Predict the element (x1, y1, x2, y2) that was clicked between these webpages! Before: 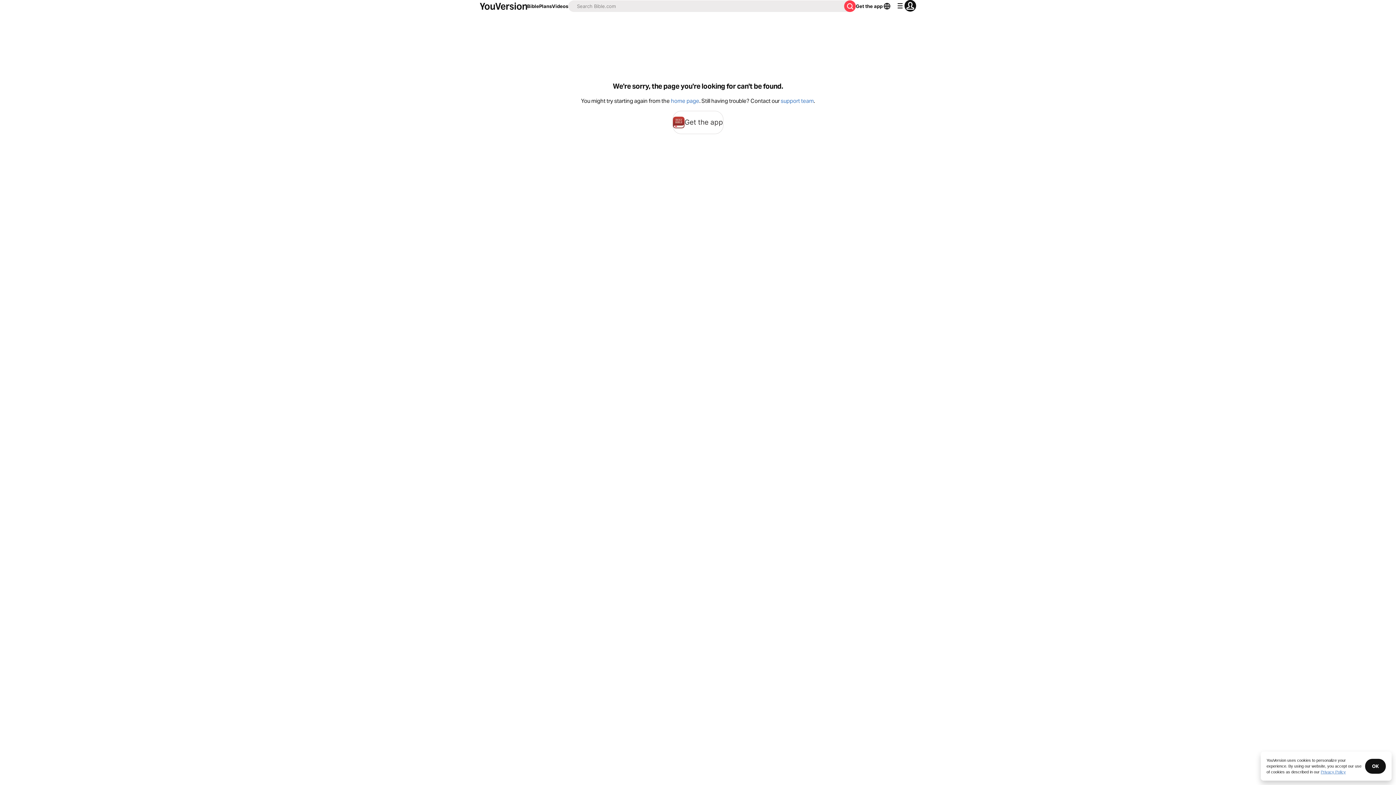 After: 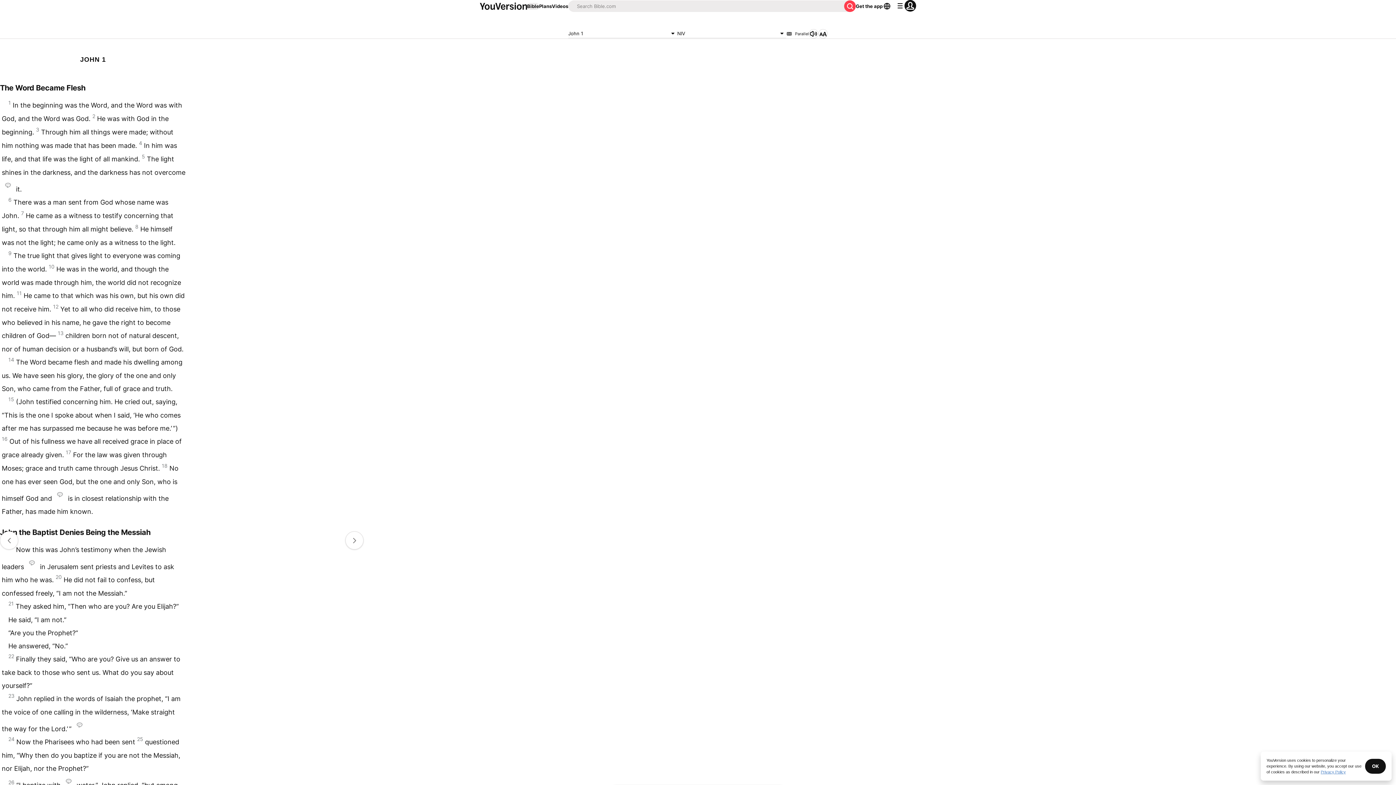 Action: label: Bible bbox: (527, 2, 539, 9)